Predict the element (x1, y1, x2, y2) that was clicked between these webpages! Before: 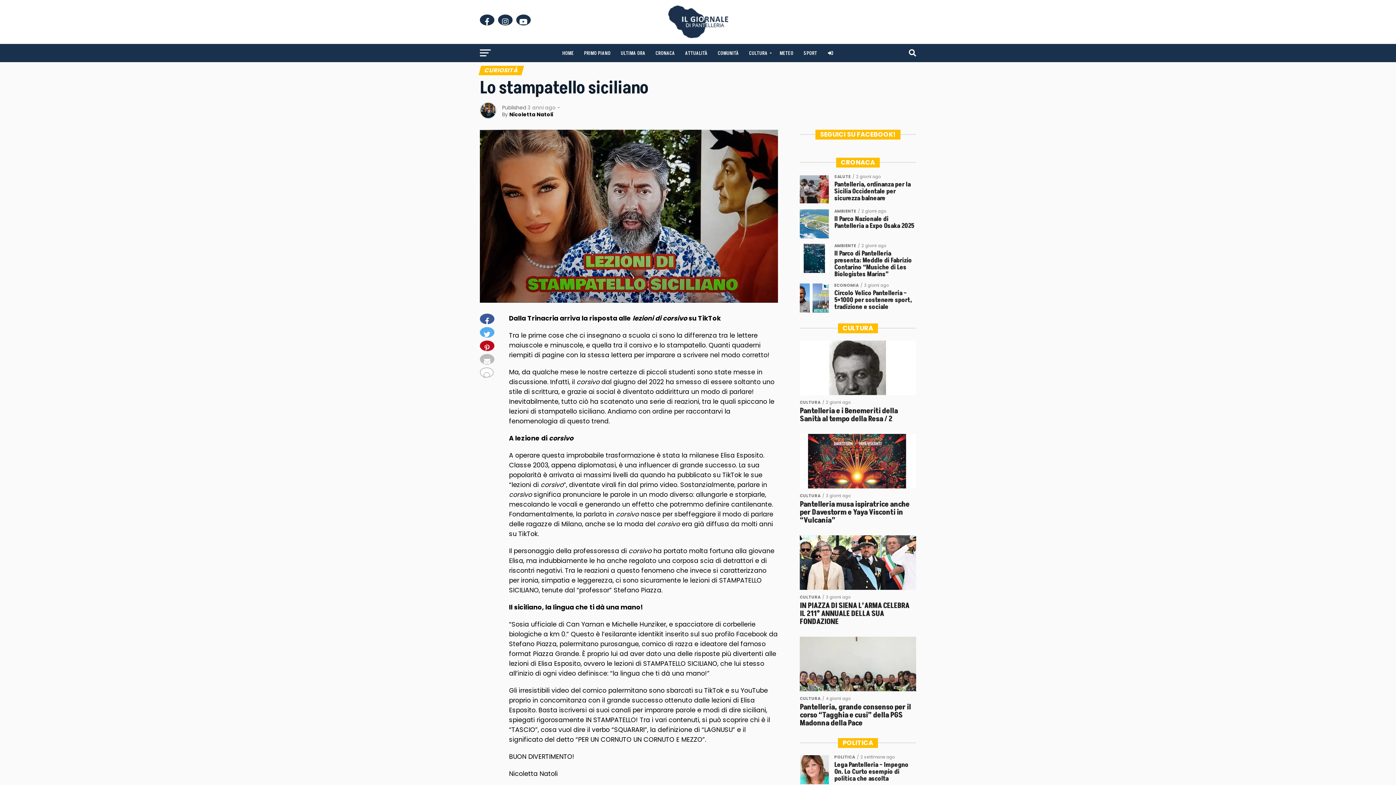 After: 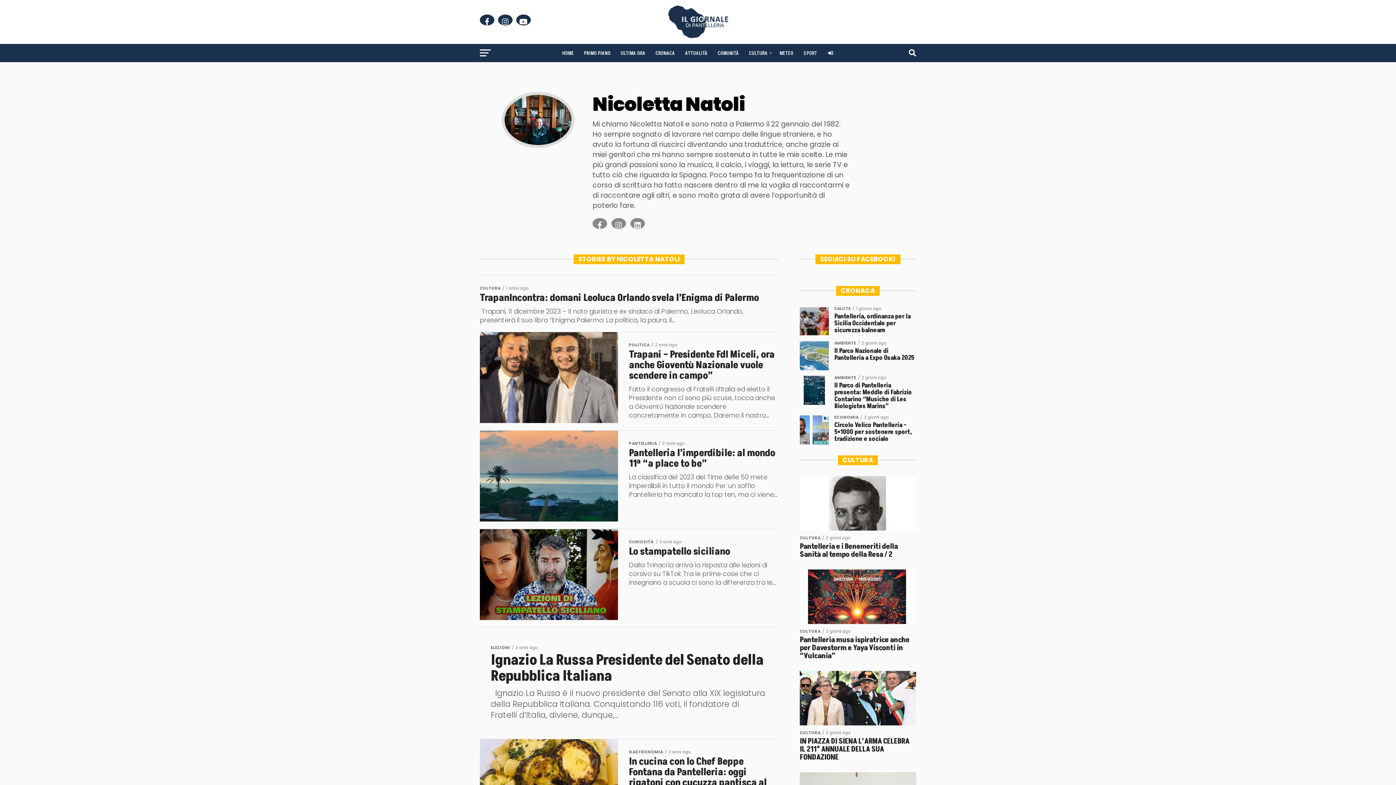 Action: bbox: (509, 110, 553, 118) label: Nicoletta Natoli